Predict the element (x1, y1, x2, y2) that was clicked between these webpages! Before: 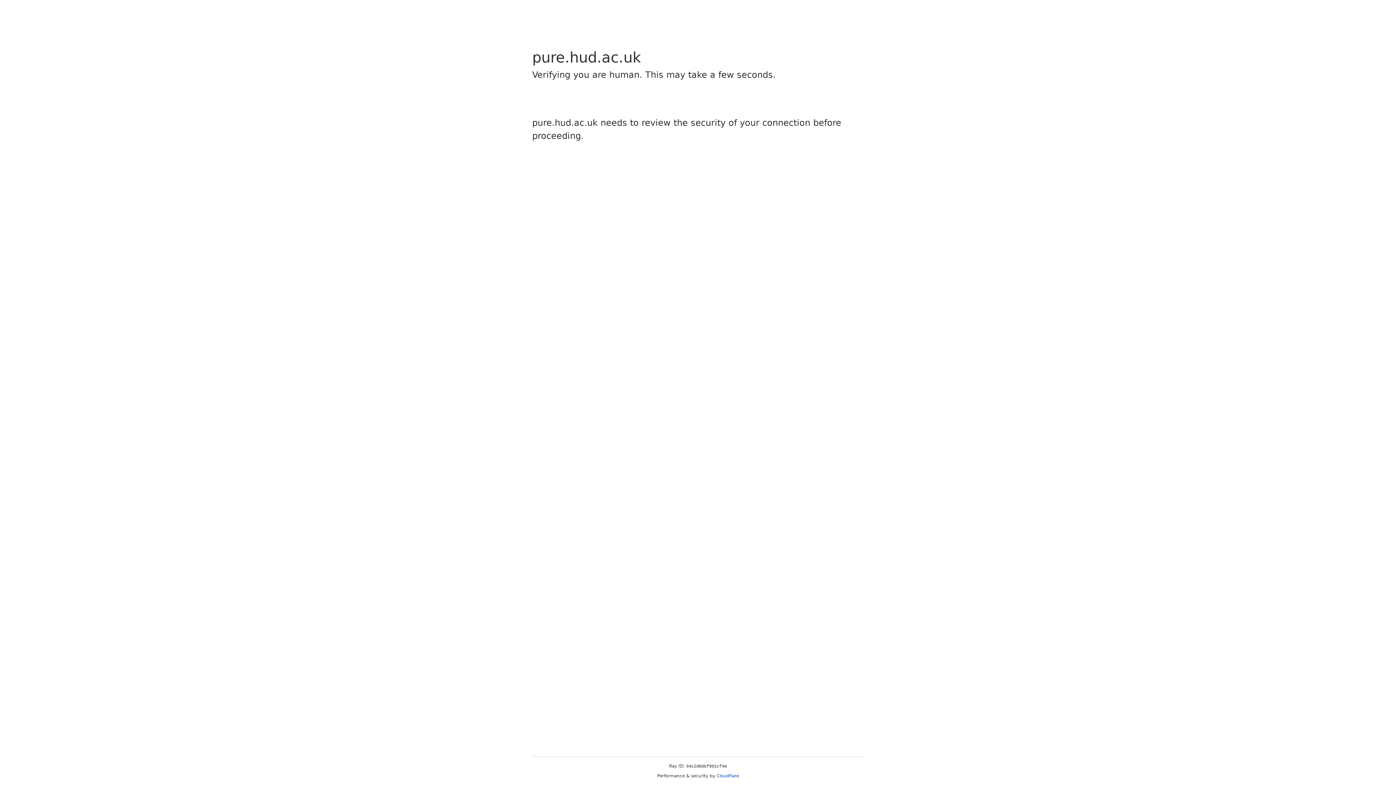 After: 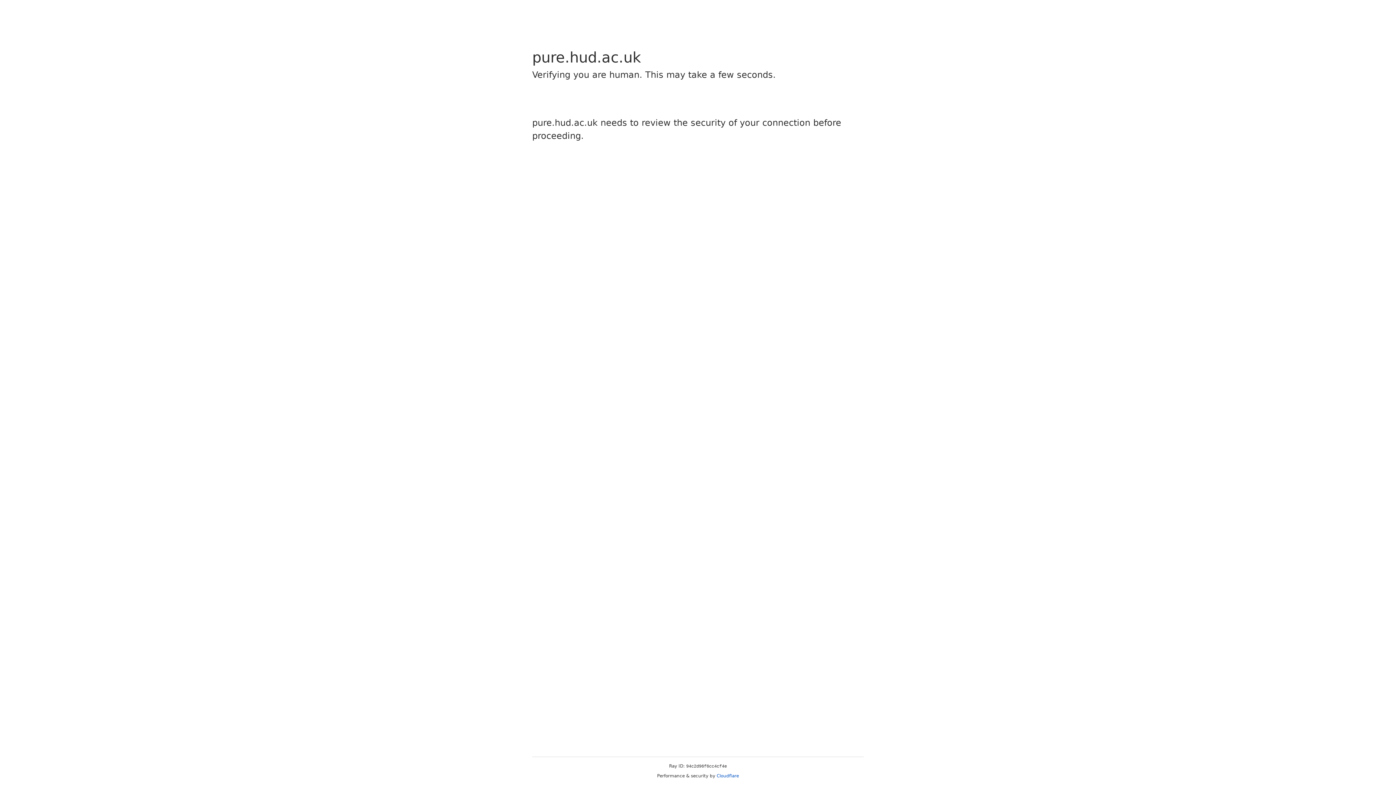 Action: bbox: (716, 773, 739, 778) label: Cloudflare